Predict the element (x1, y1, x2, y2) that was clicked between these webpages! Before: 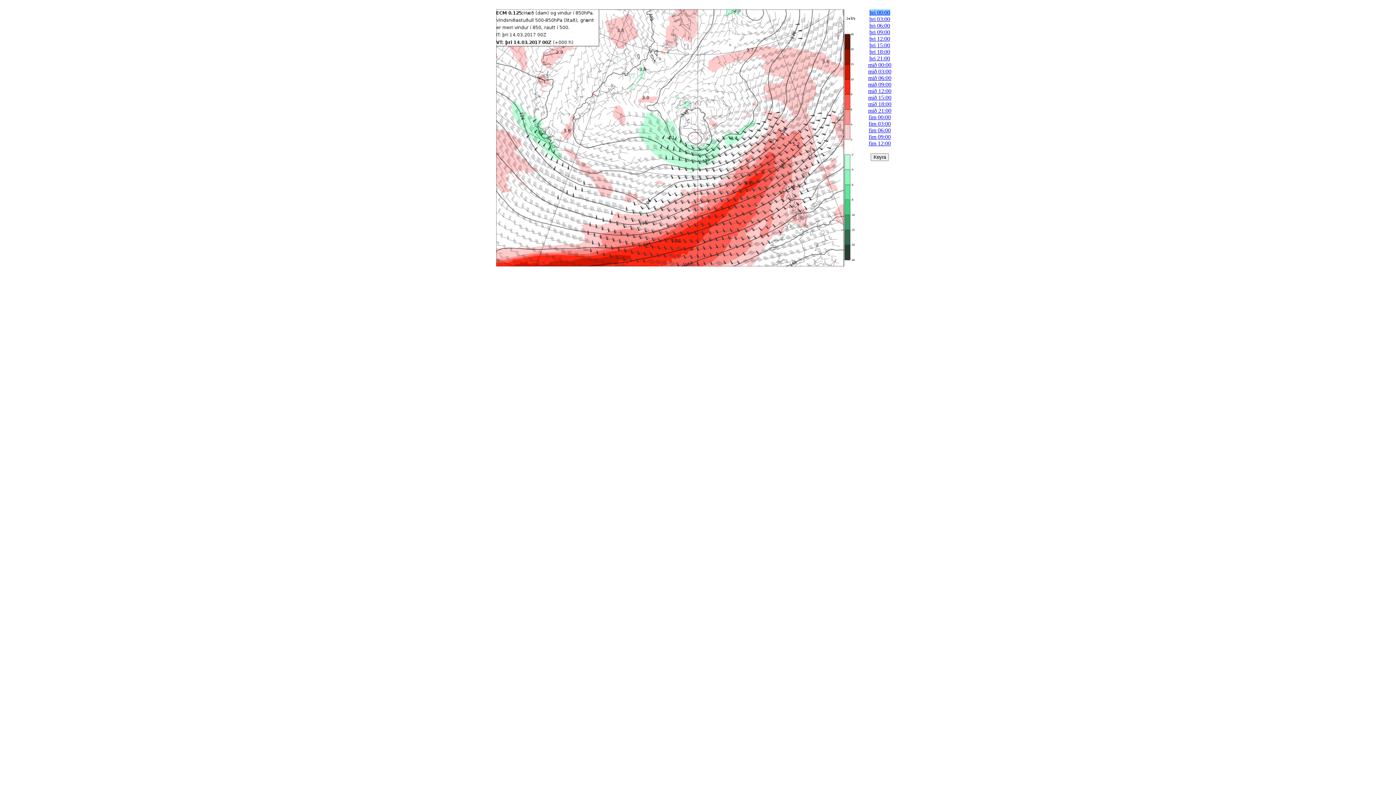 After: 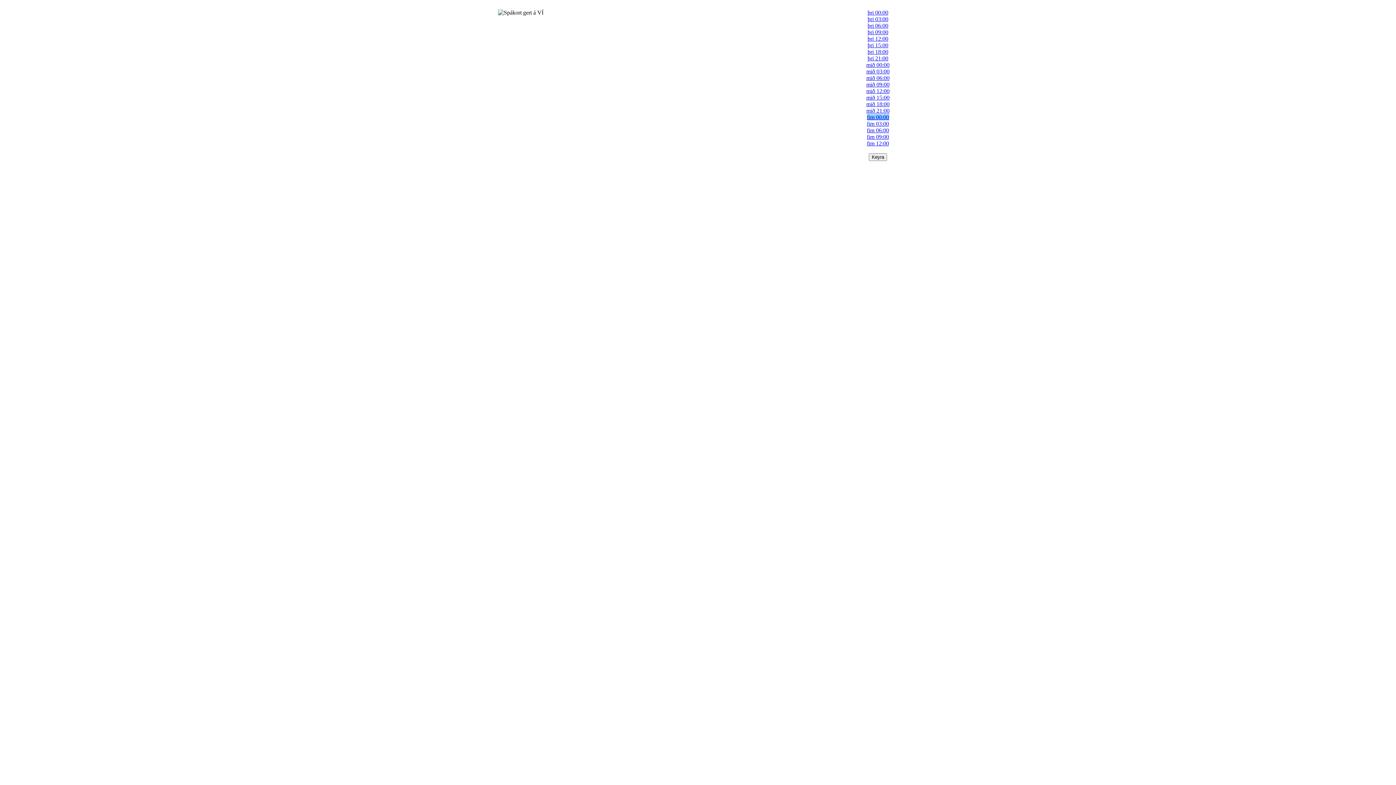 Action: bbox: (868, 114, 891, 120) label: fim 00:00